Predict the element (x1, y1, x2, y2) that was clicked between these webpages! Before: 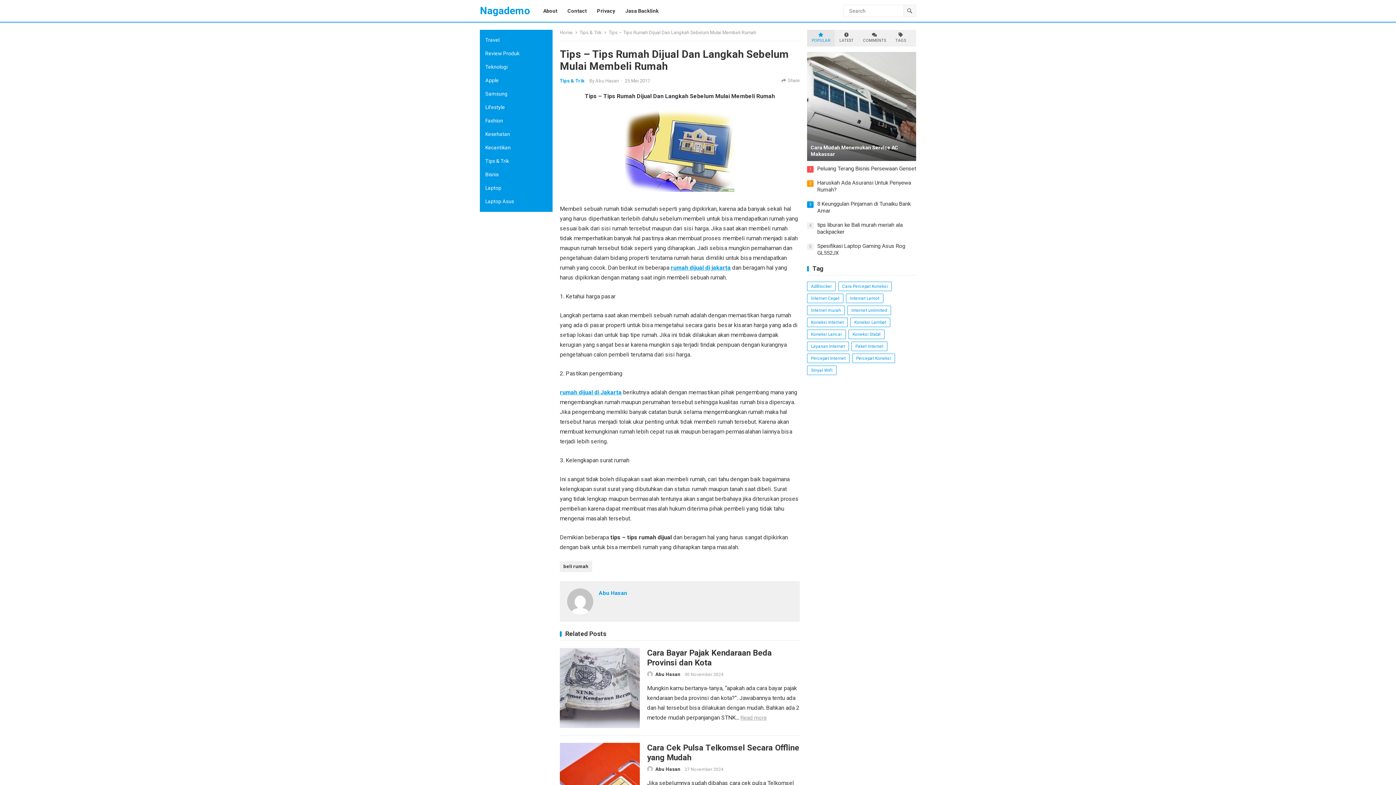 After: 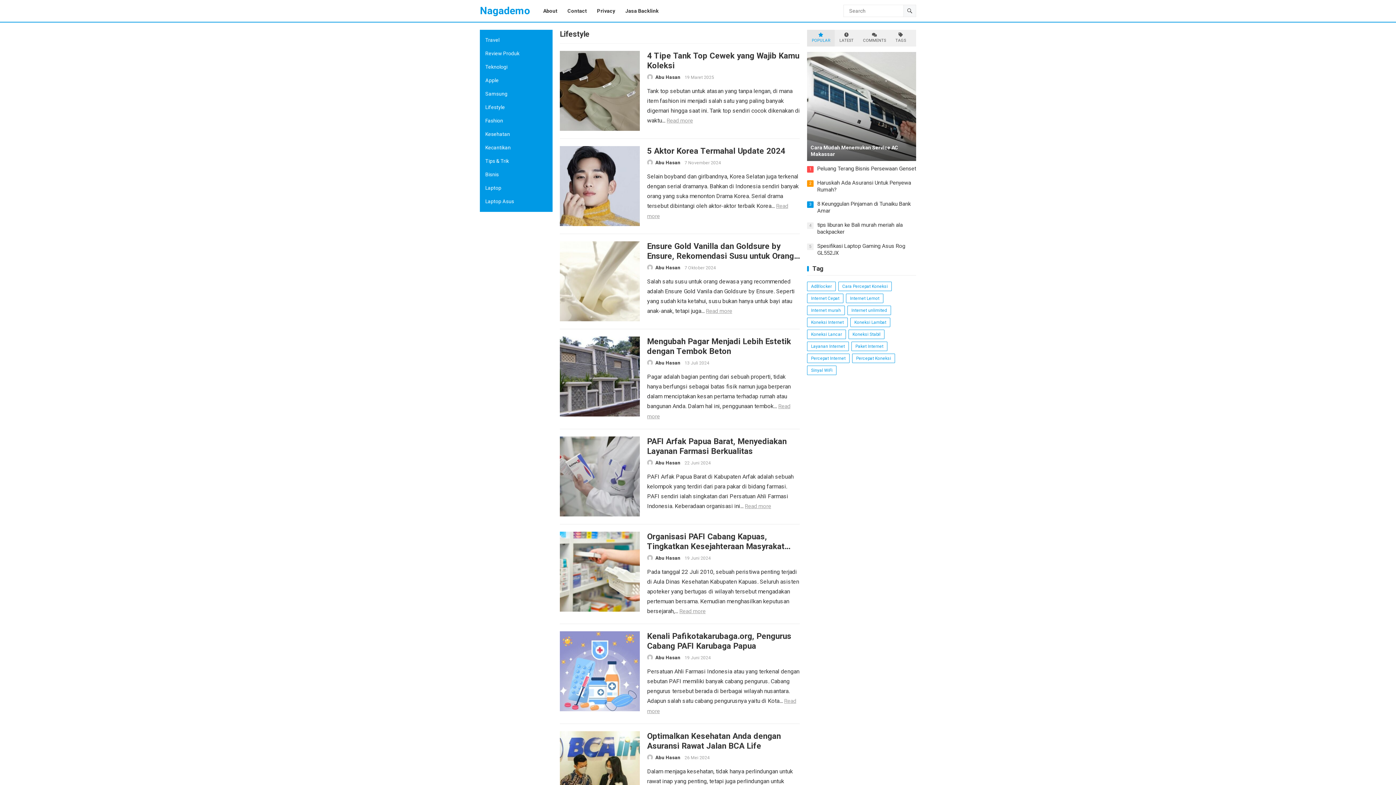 Action: label: Lifestyle bbox: (480, 100, 552, 114)